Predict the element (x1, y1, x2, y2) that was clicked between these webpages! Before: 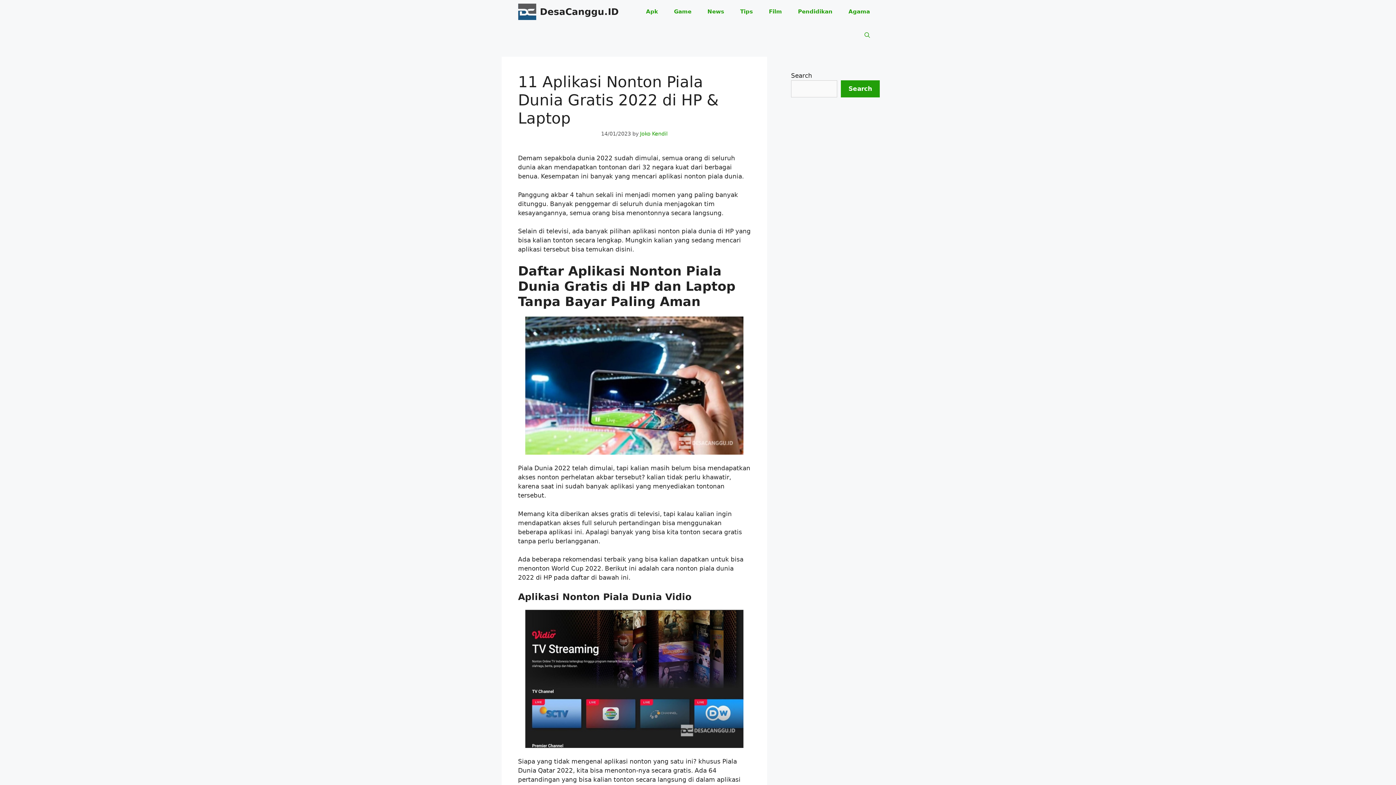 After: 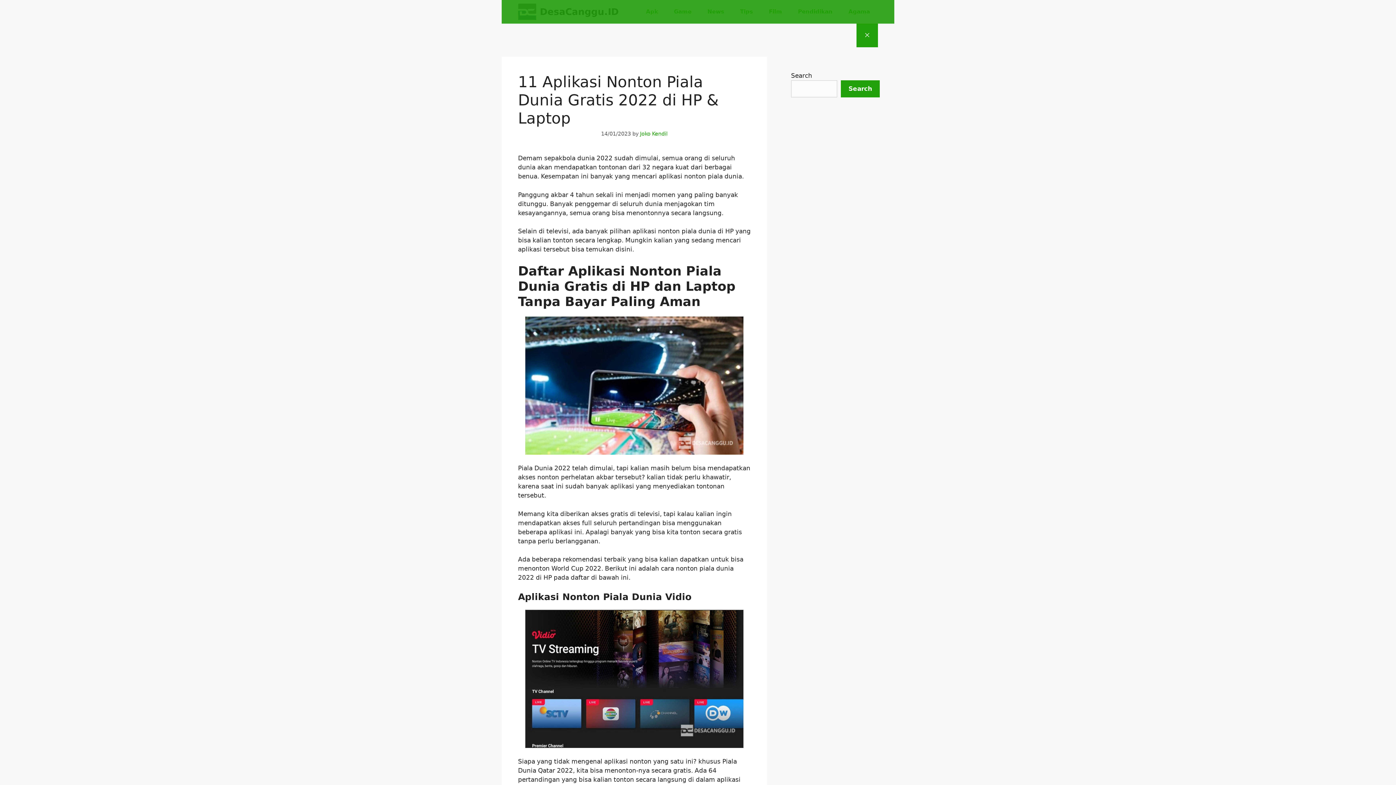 Action: label: Open Search Bar bbox: (856, 23, 878, 47)